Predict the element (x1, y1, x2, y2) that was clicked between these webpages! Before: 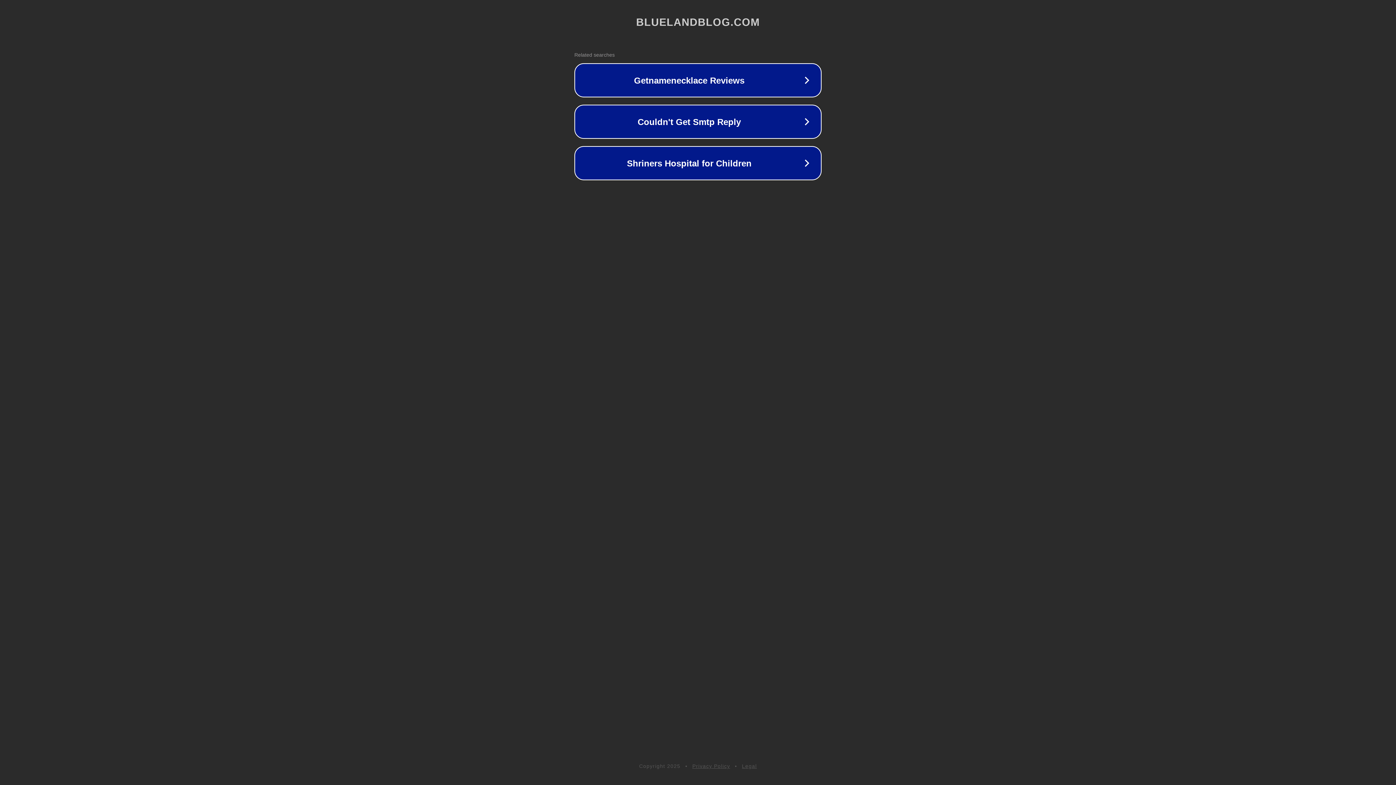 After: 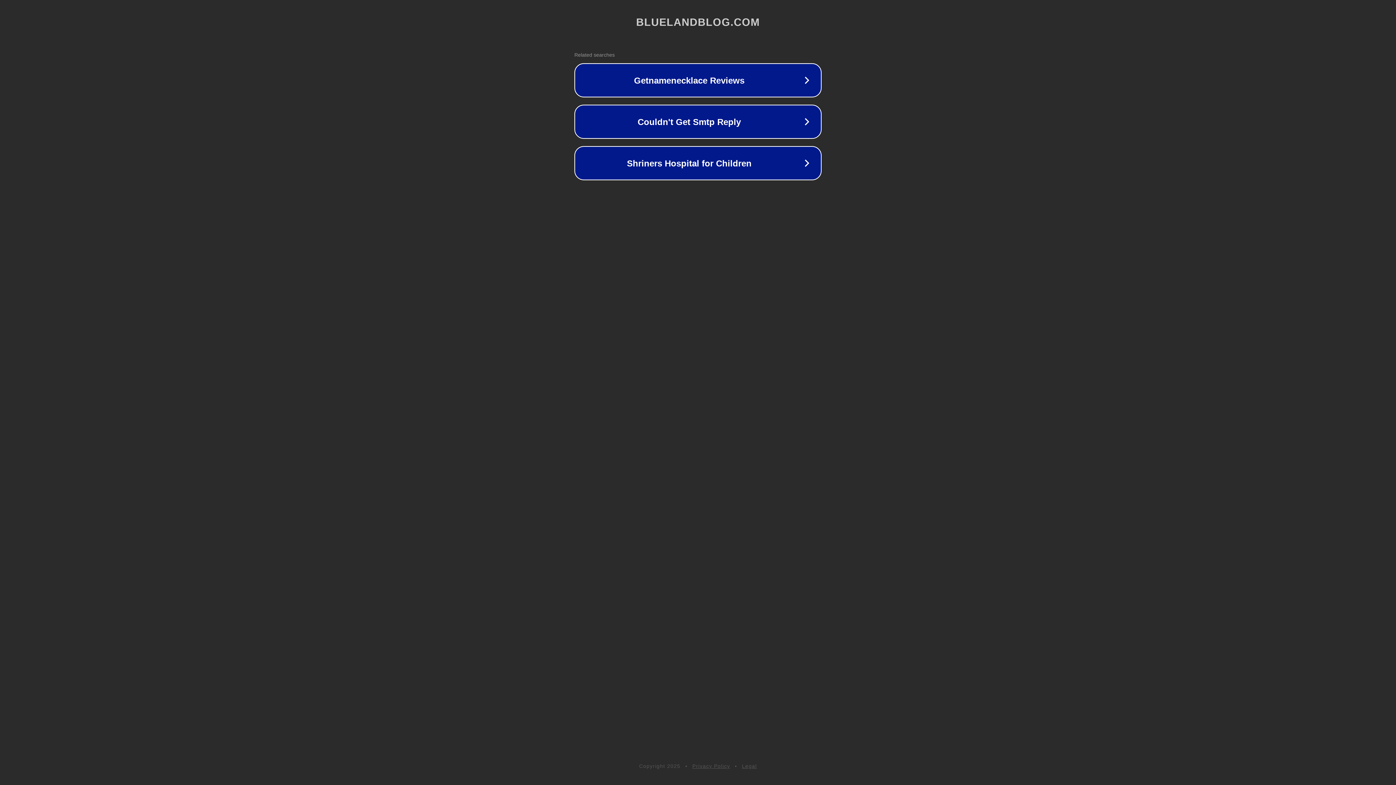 Action: bbox: (692, 763, 730, 769) label: Privacy Policy